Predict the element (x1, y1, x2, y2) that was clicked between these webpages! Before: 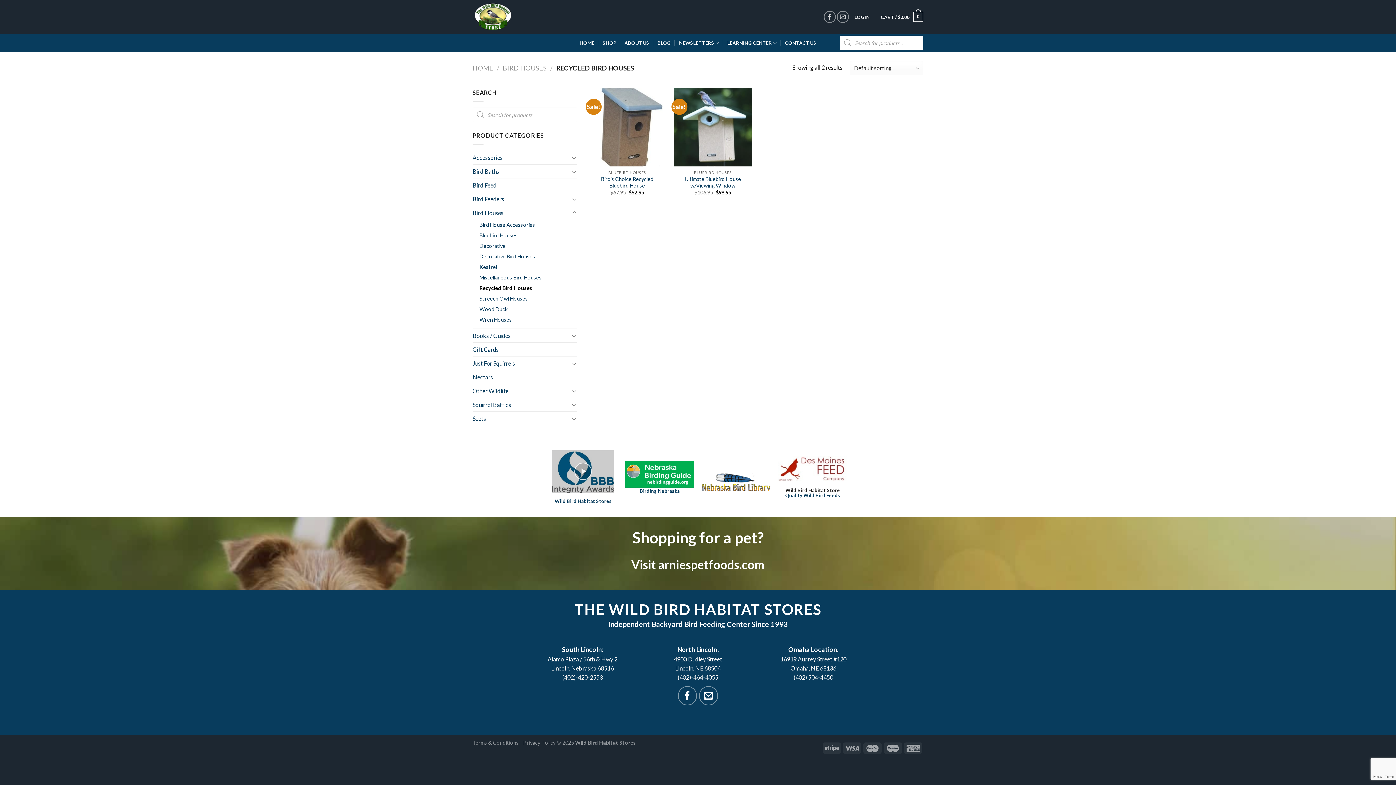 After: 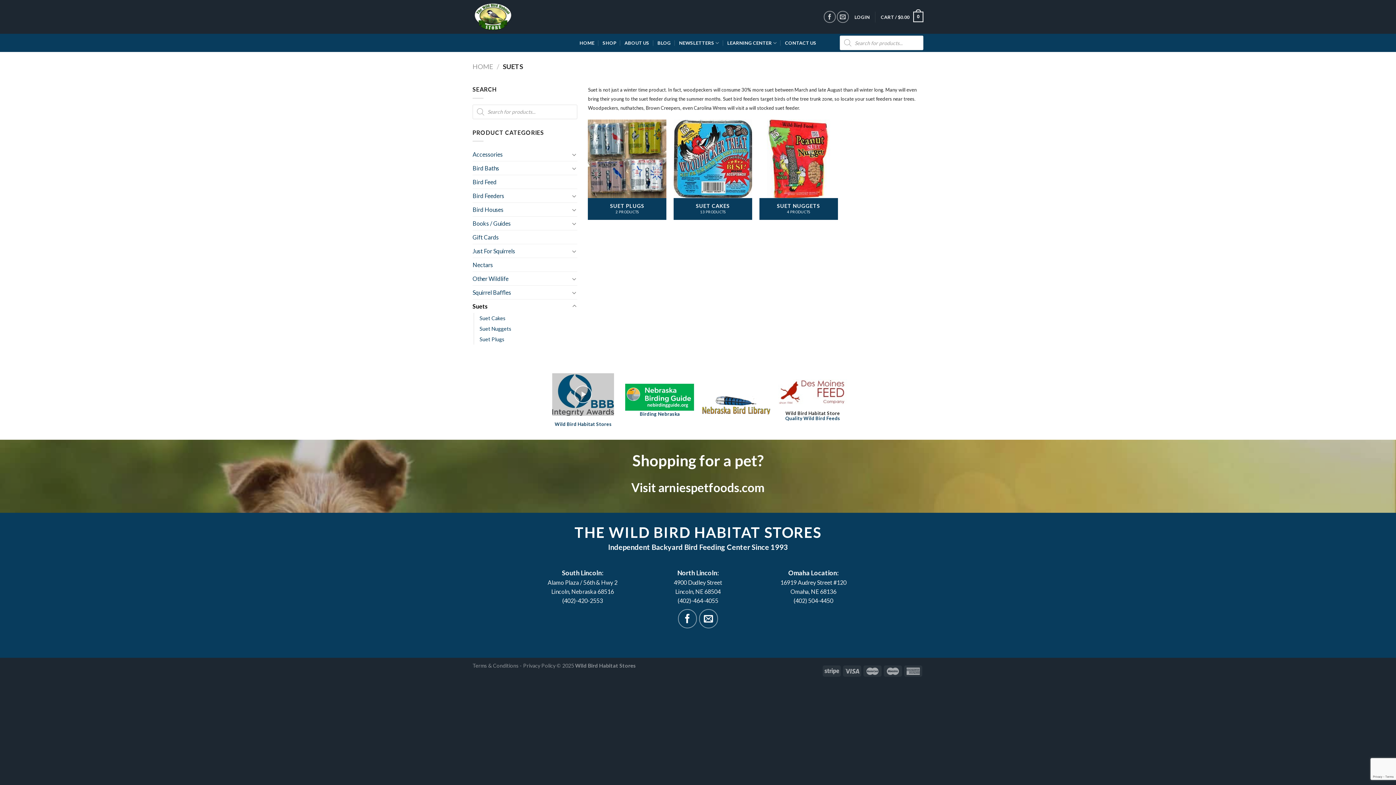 Action: bbox: (472, 412, 569, 425) label: Suets